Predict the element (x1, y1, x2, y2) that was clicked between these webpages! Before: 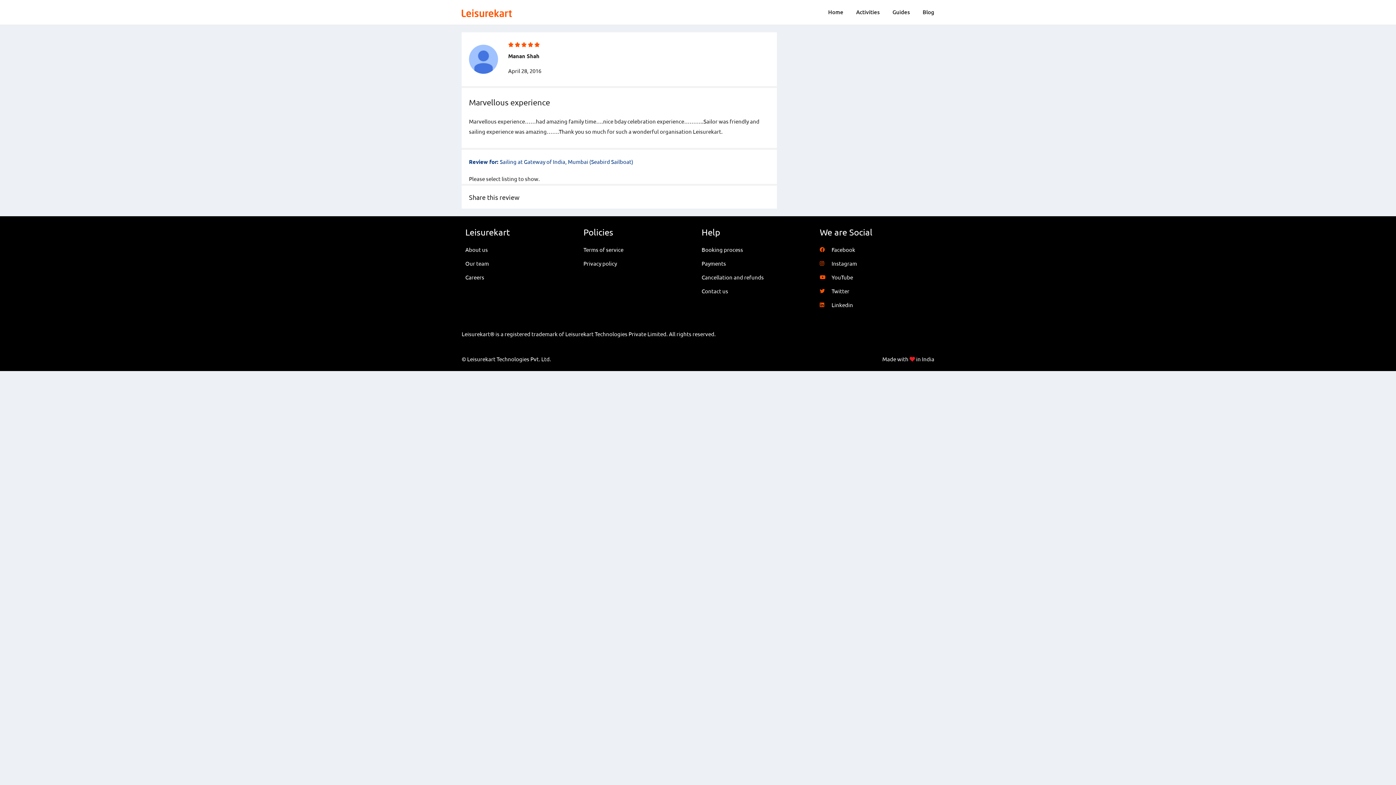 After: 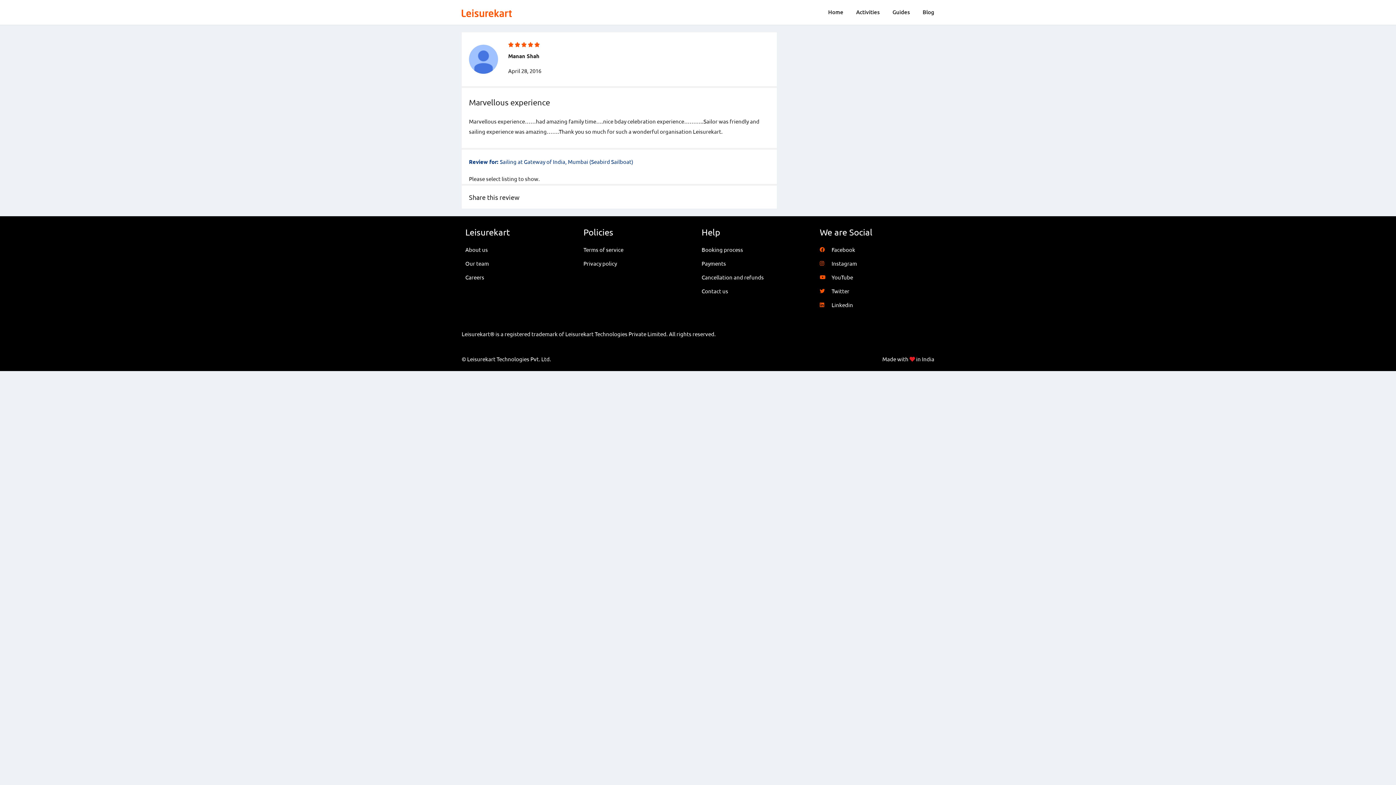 Action: bbox: (701, 286, 812, 296) label: Contact us